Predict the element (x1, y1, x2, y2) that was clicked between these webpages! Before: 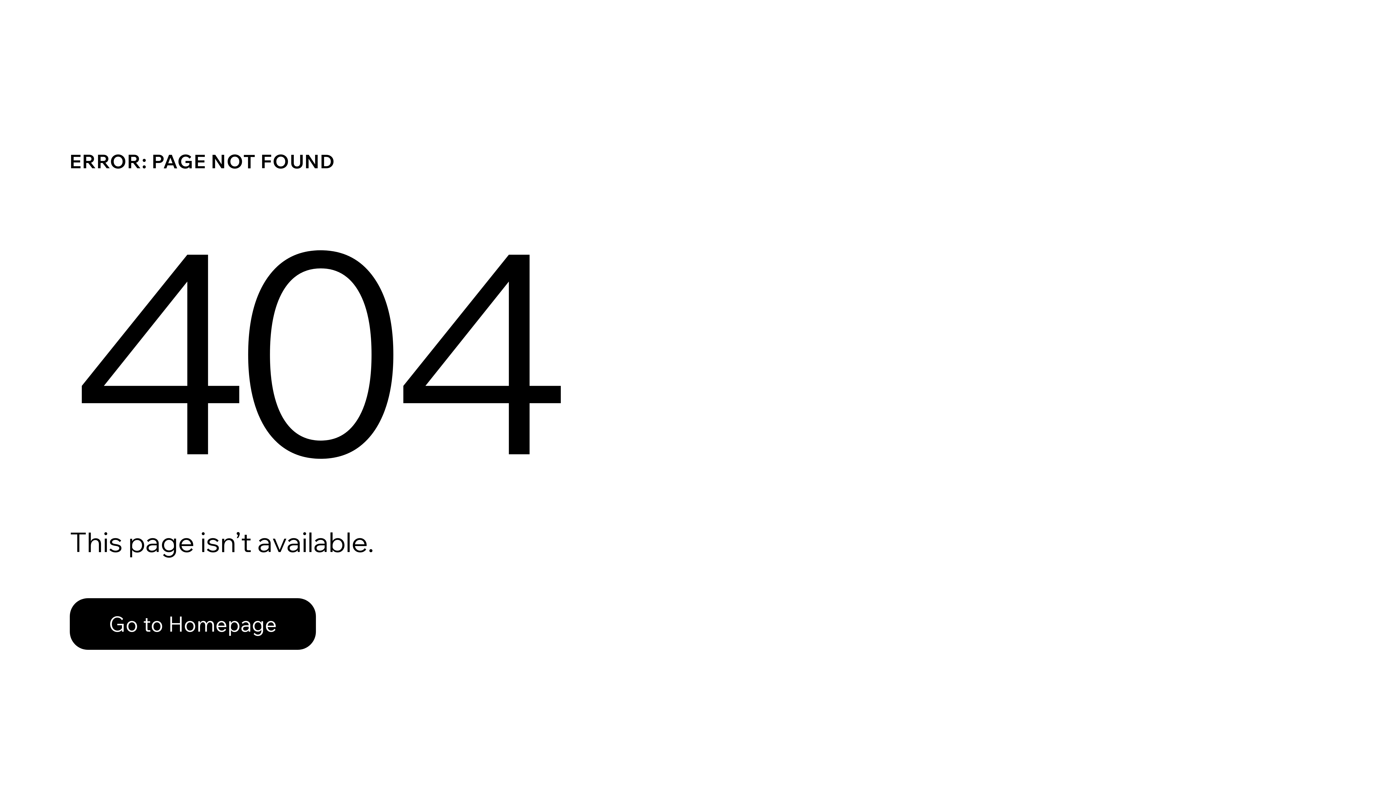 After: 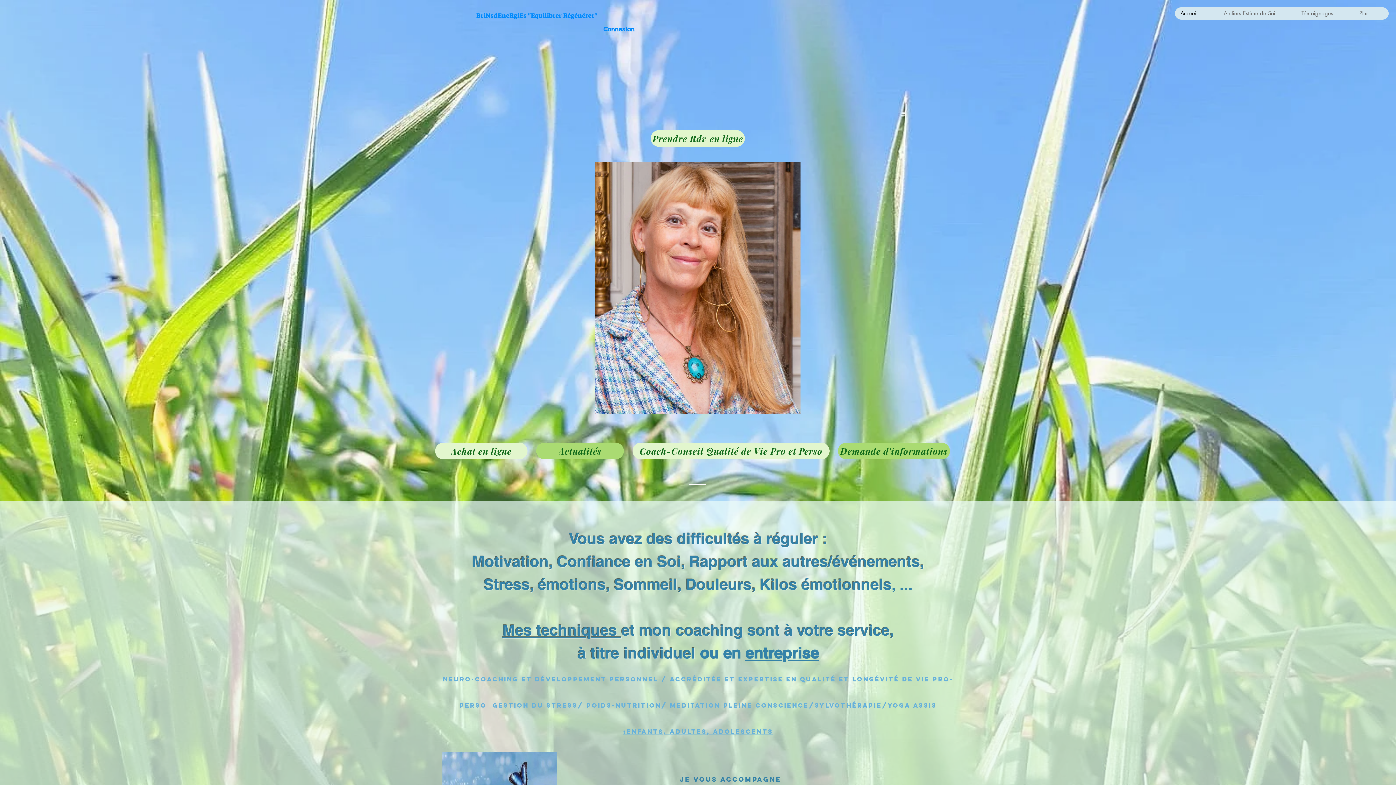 Action: bbox: (69, 598, 316, 650) label: Go to Homepage